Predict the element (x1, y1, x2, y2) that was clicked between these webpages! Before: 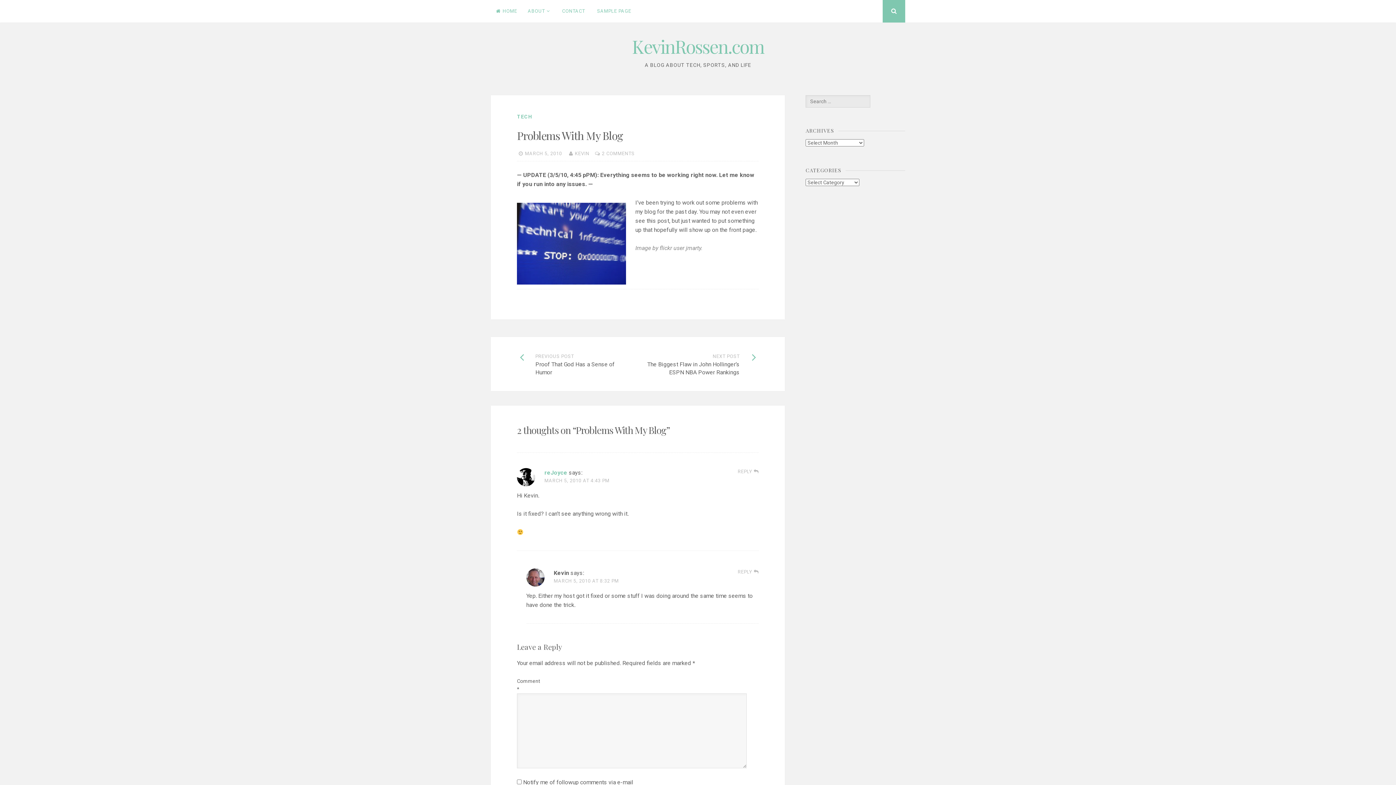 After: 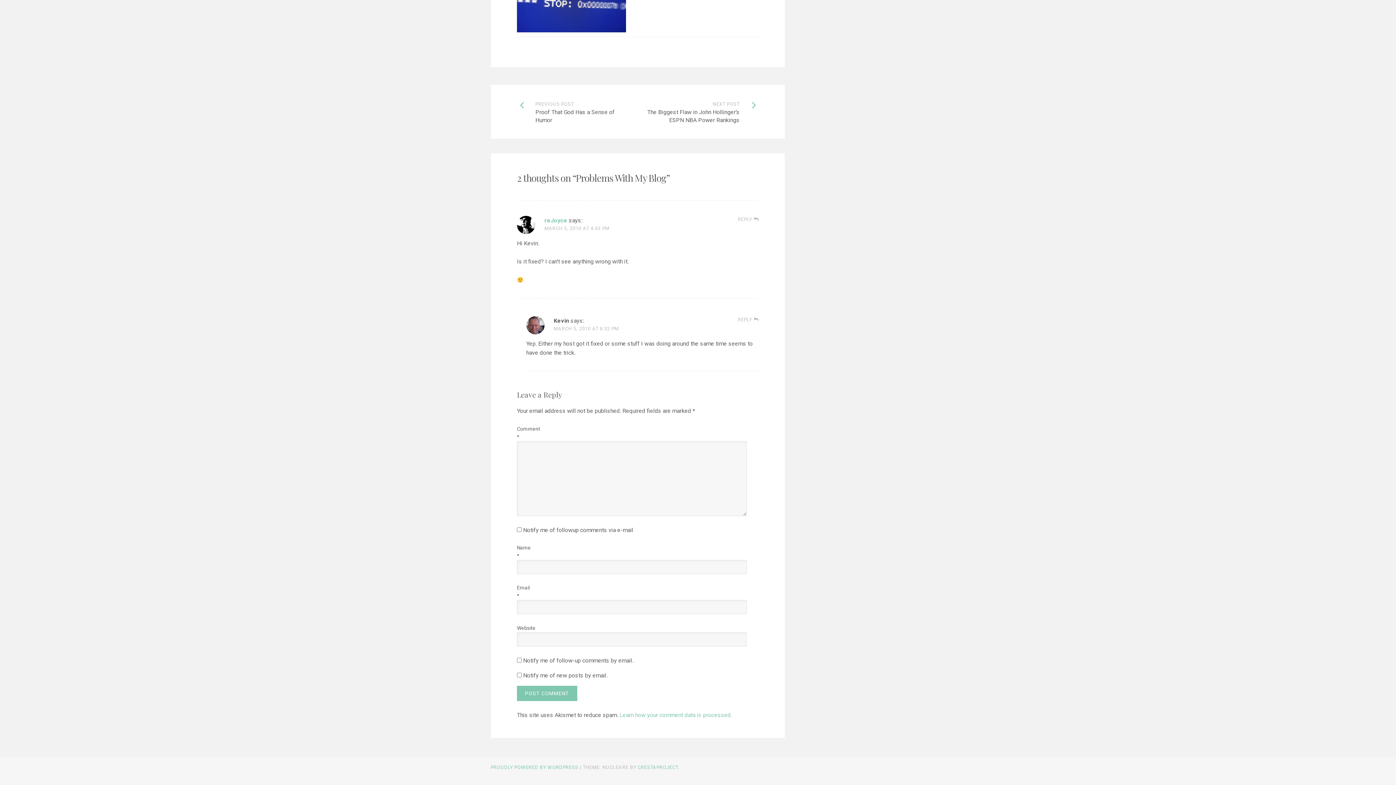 Action: label: MARCH 5, 2010 AT 4:43 PM bbox: (544, 478, 609, 483)